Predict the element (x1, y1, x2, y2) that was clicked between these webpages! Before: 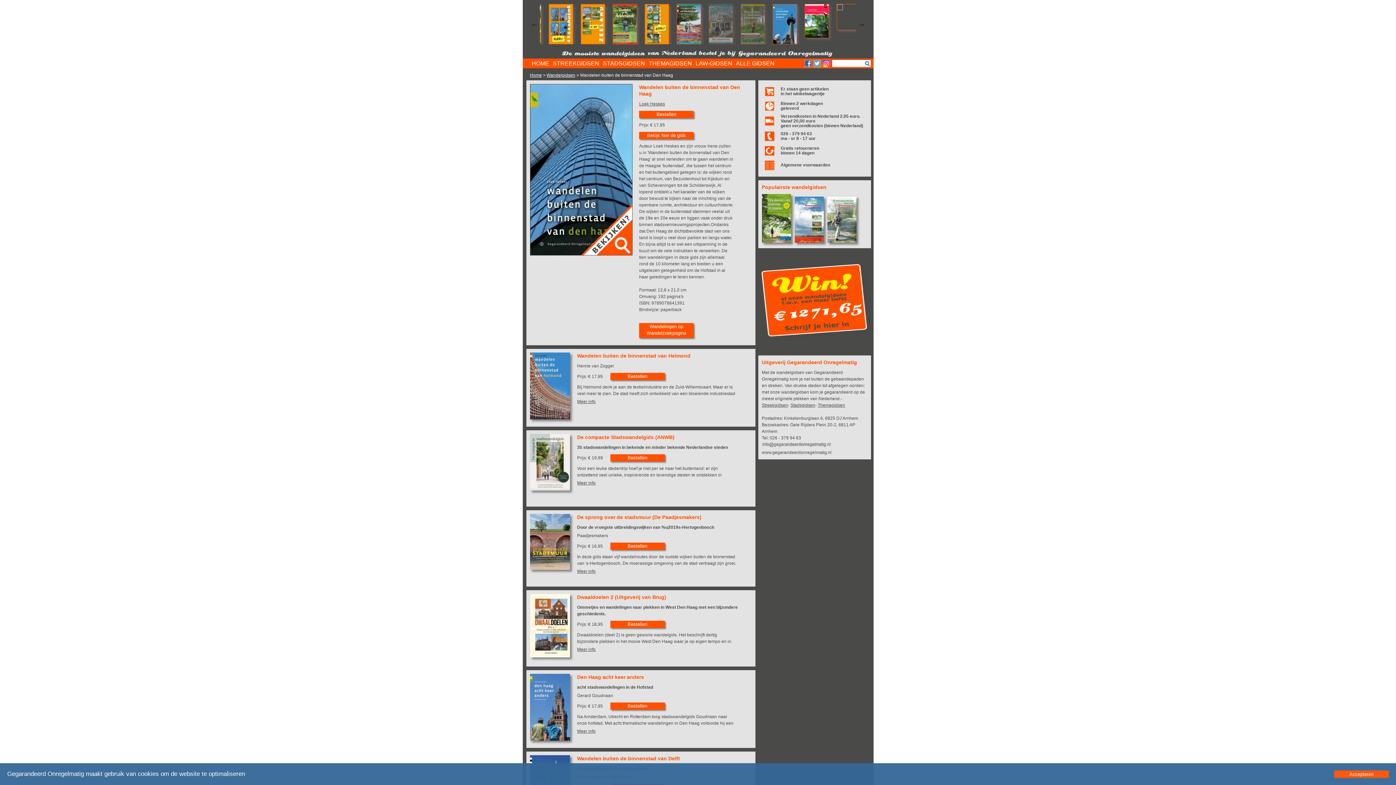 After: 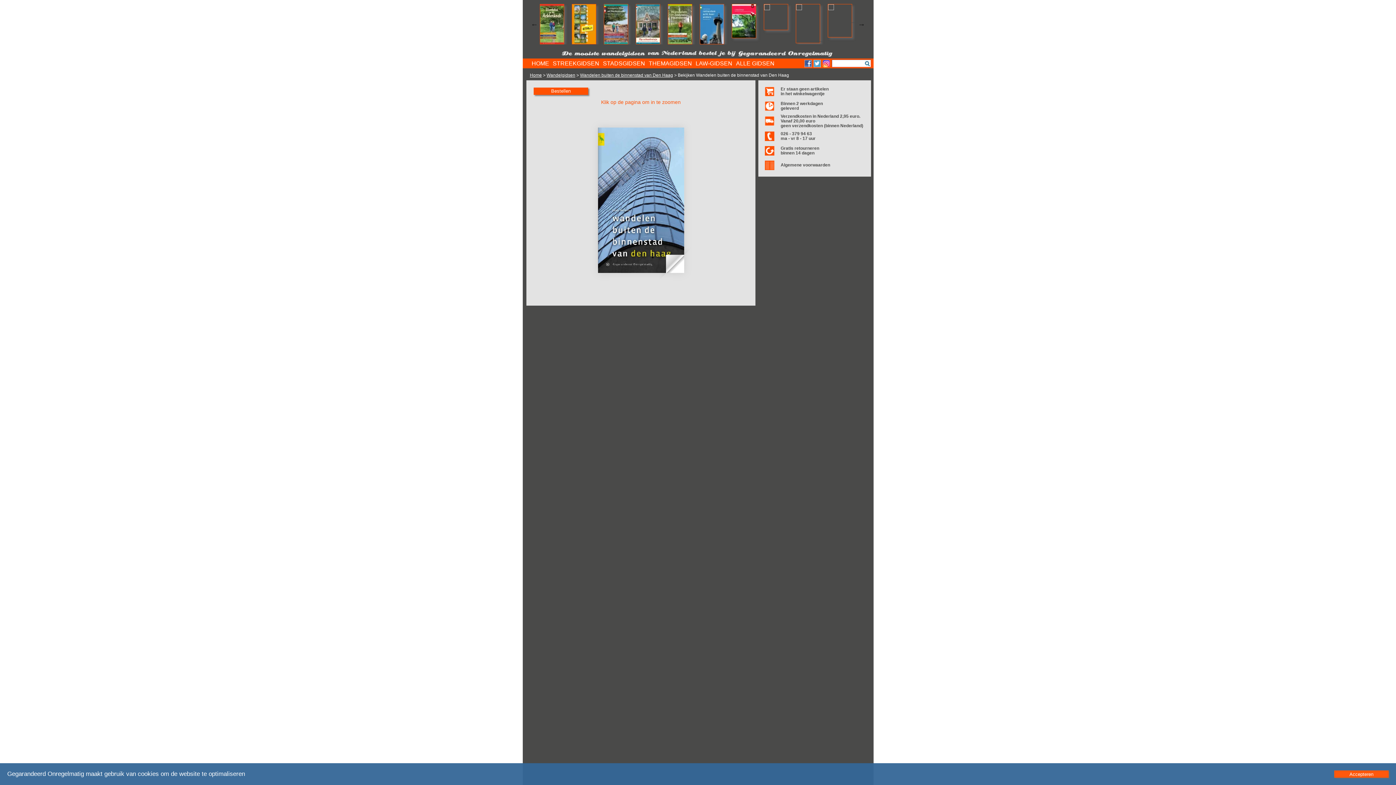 Action: label: Bekijk hier de gids bbox: (639, 133, 693, 138)